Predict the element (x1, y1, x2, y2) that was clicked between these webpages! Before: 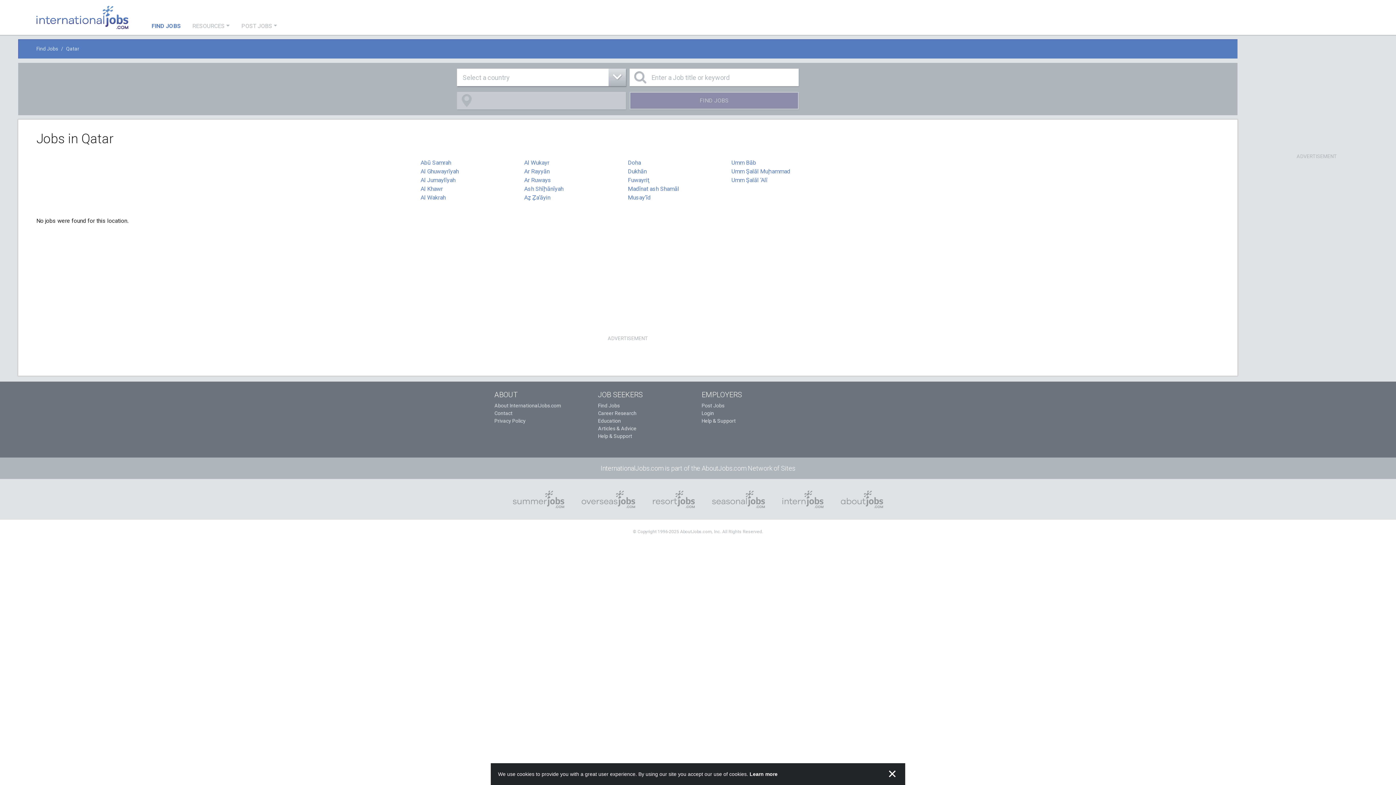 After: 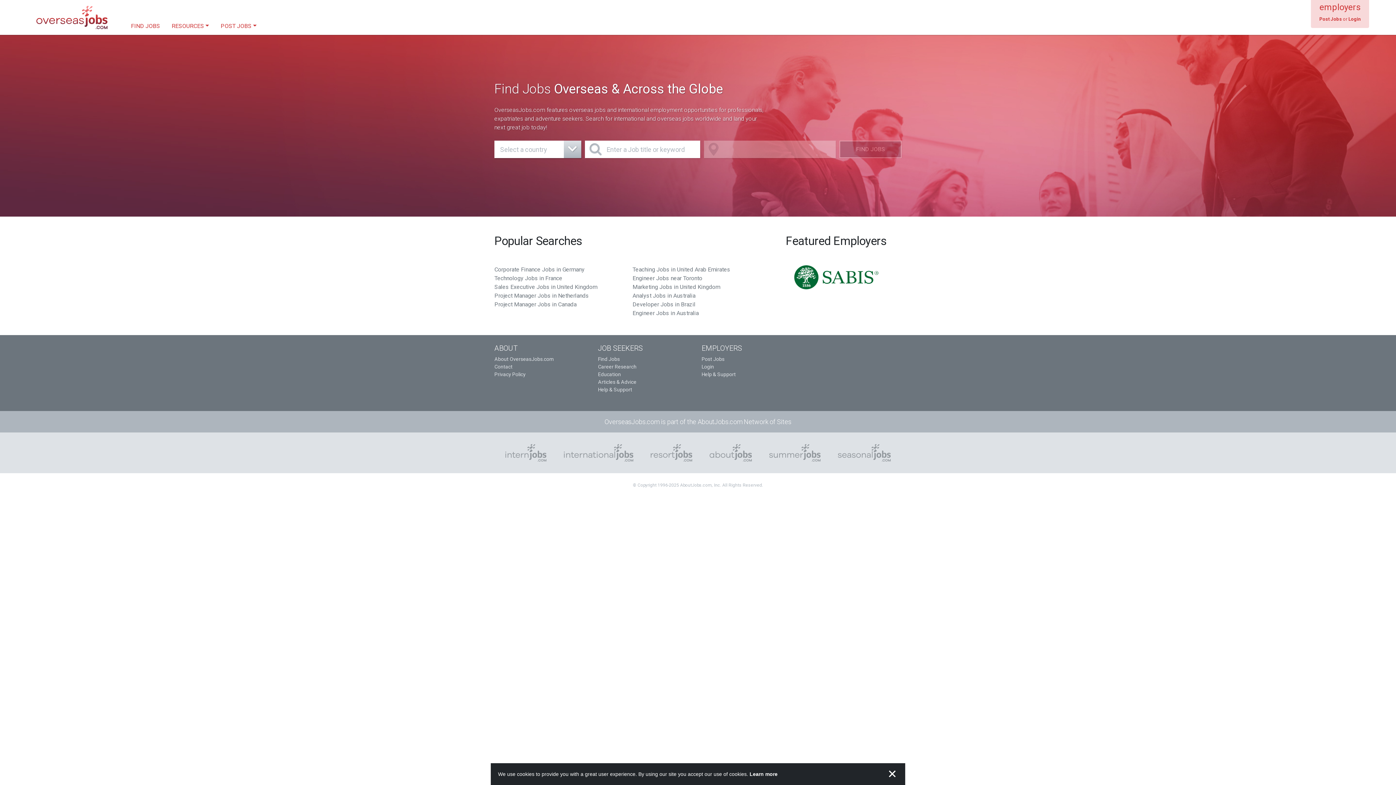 Action: bbox: (573, 485, 644, 514)